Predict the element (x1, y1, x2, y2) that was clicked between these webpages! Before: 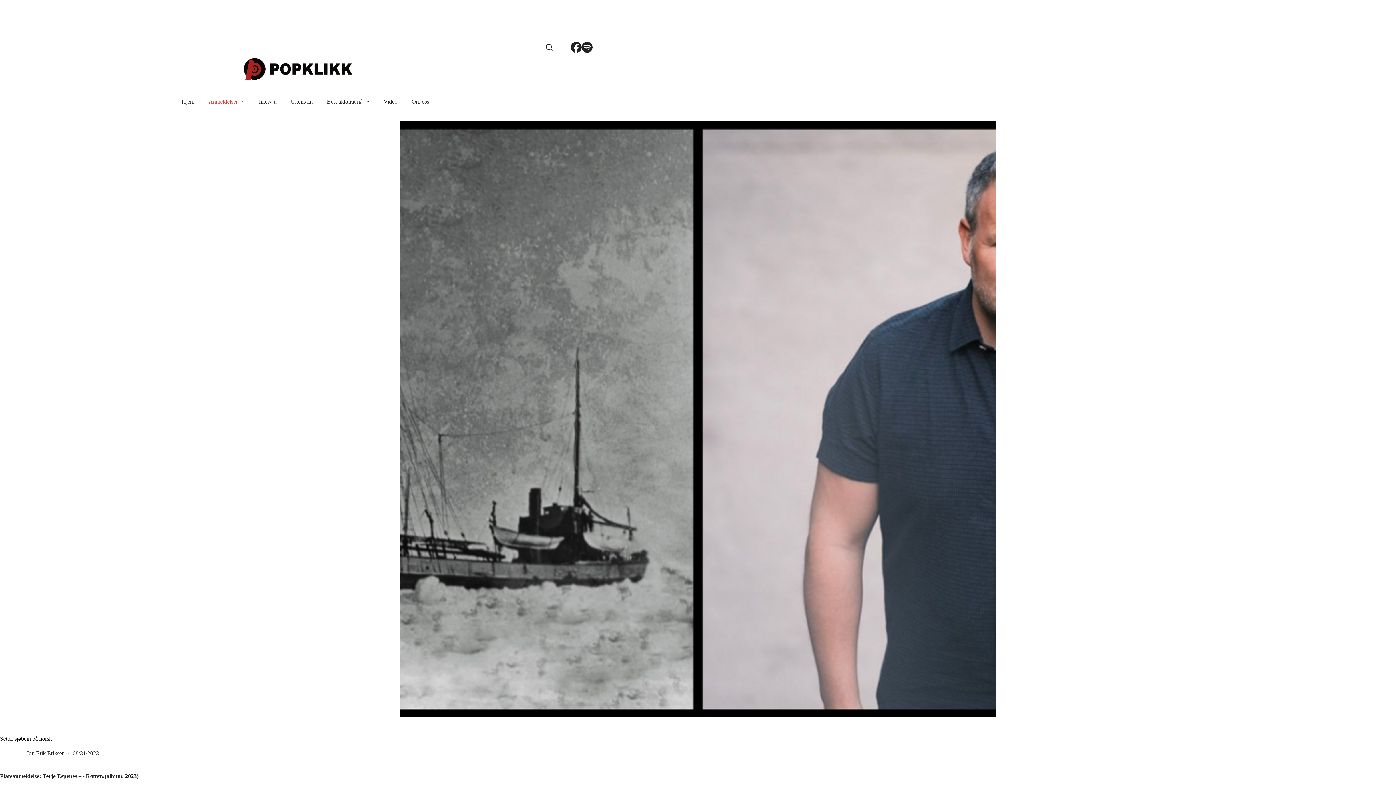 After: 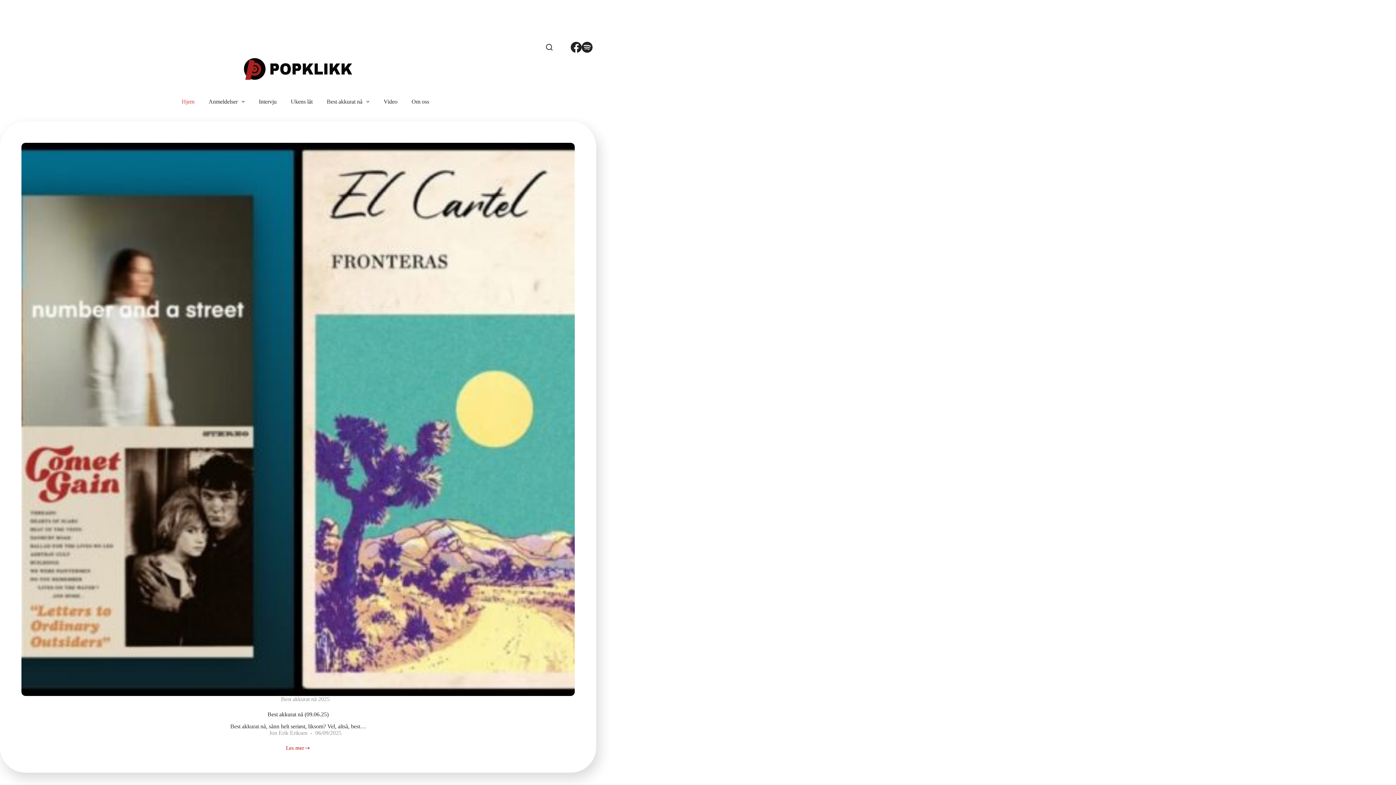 Action: label: Hjem bbox: (174, 87, 201, 116)